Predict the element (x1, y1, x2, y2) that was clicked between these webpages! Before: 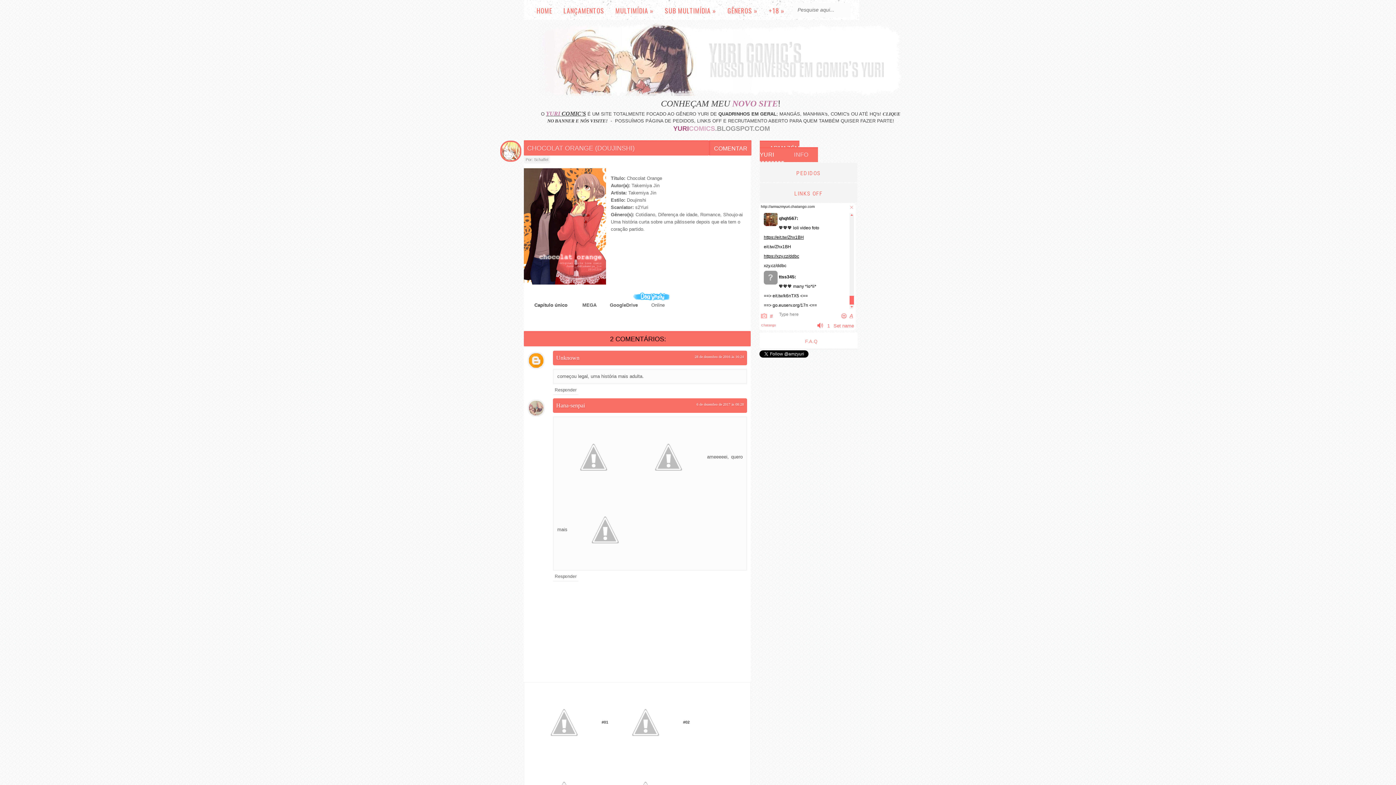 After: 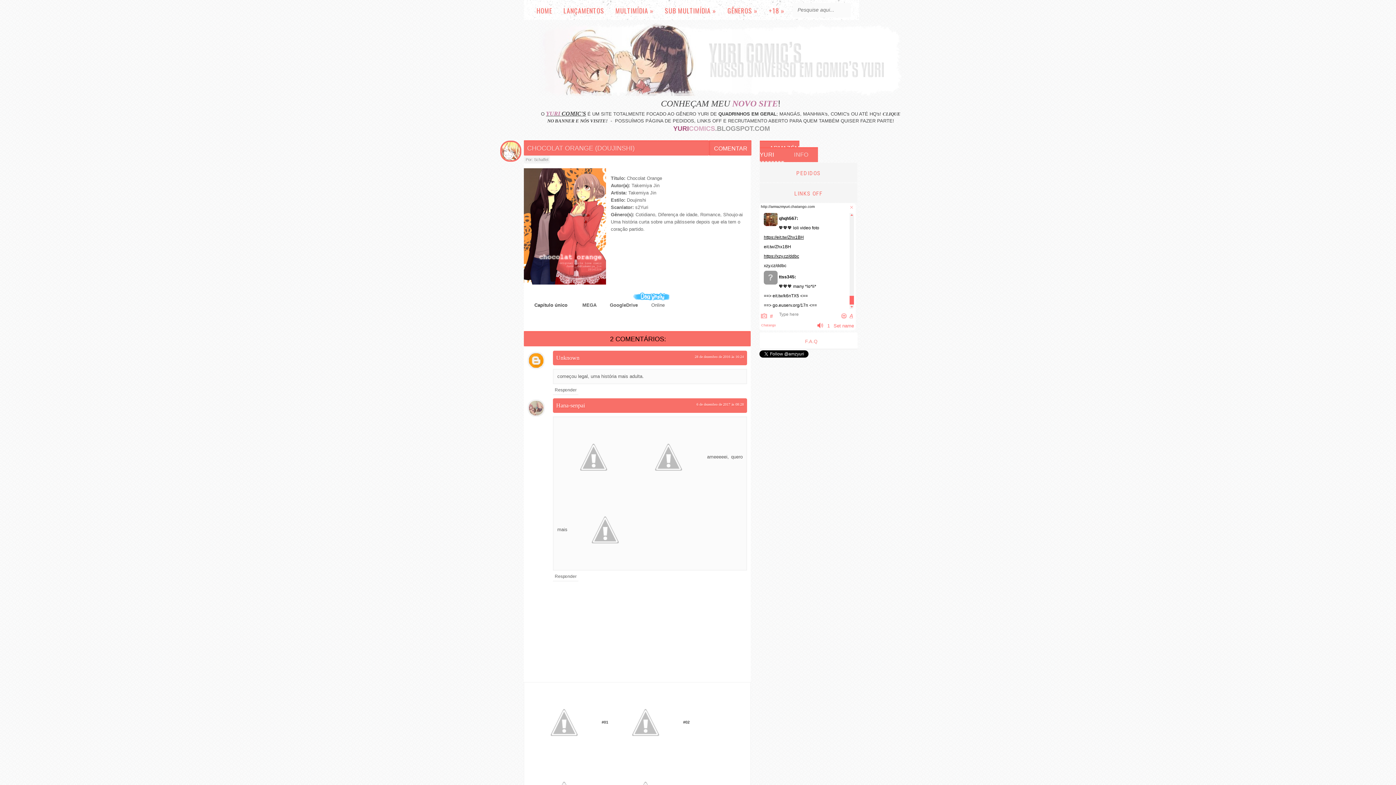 Action: bbox: (635, 204, 648, 210) label: s2Yuri